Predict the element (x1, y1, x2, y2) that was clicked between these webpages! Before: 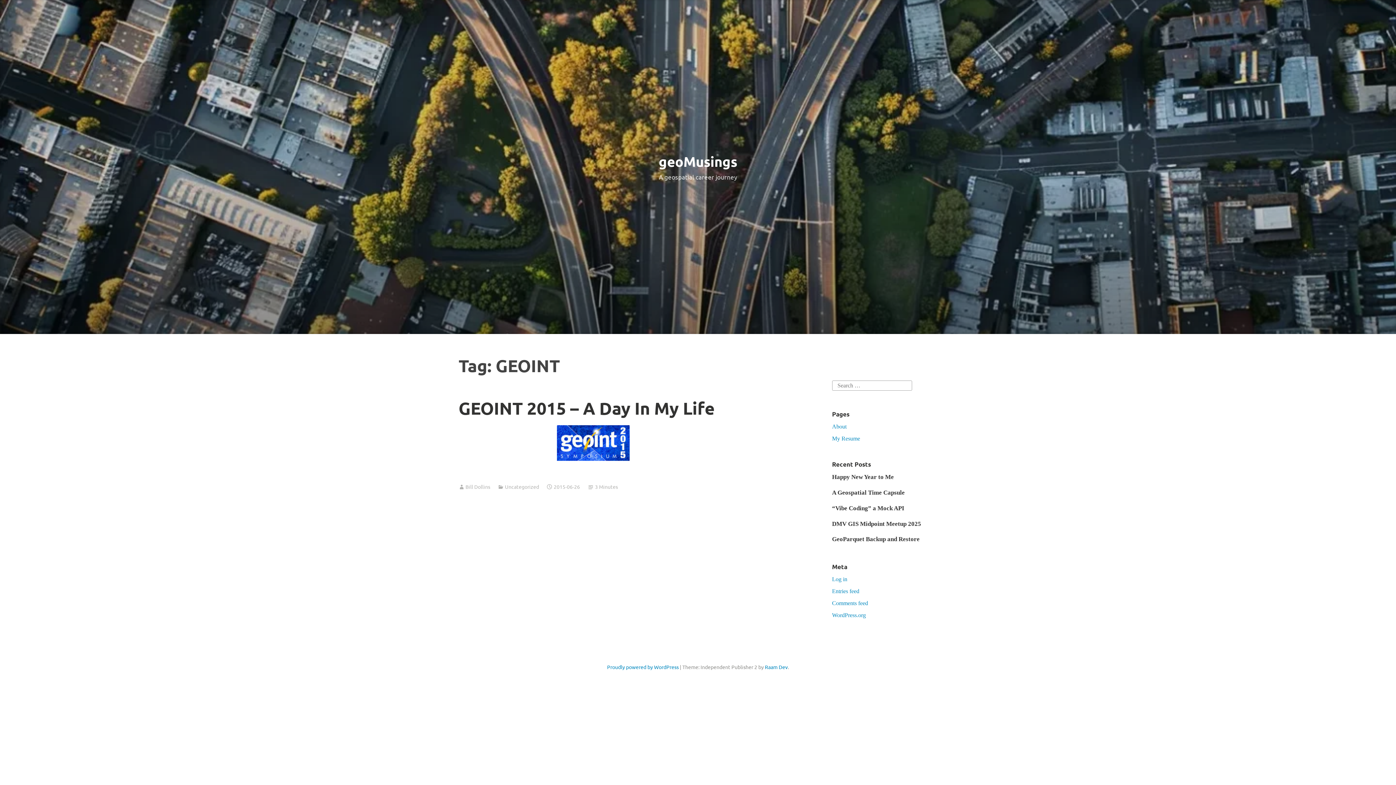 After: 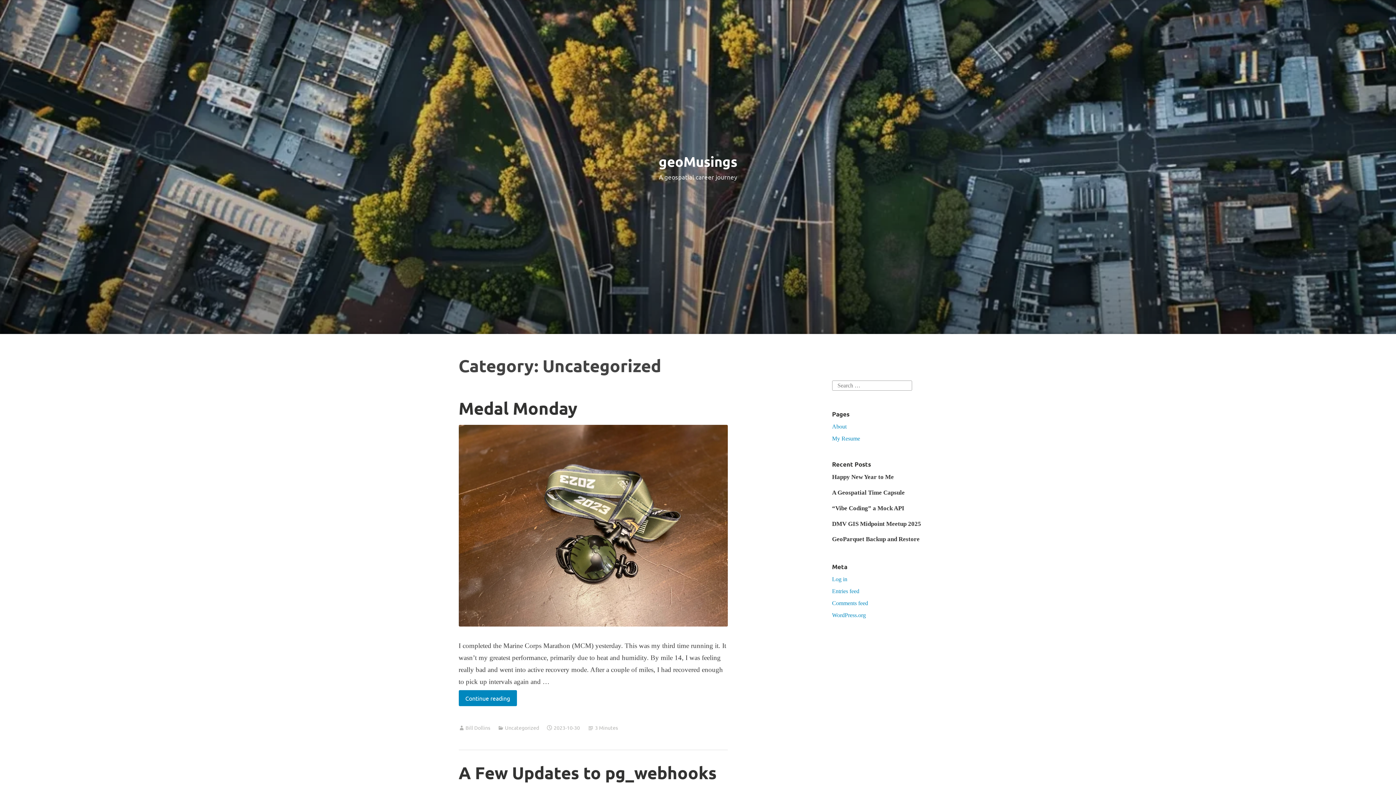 Action: bbox: (505, 483, 539, 490) label: Uncategorized